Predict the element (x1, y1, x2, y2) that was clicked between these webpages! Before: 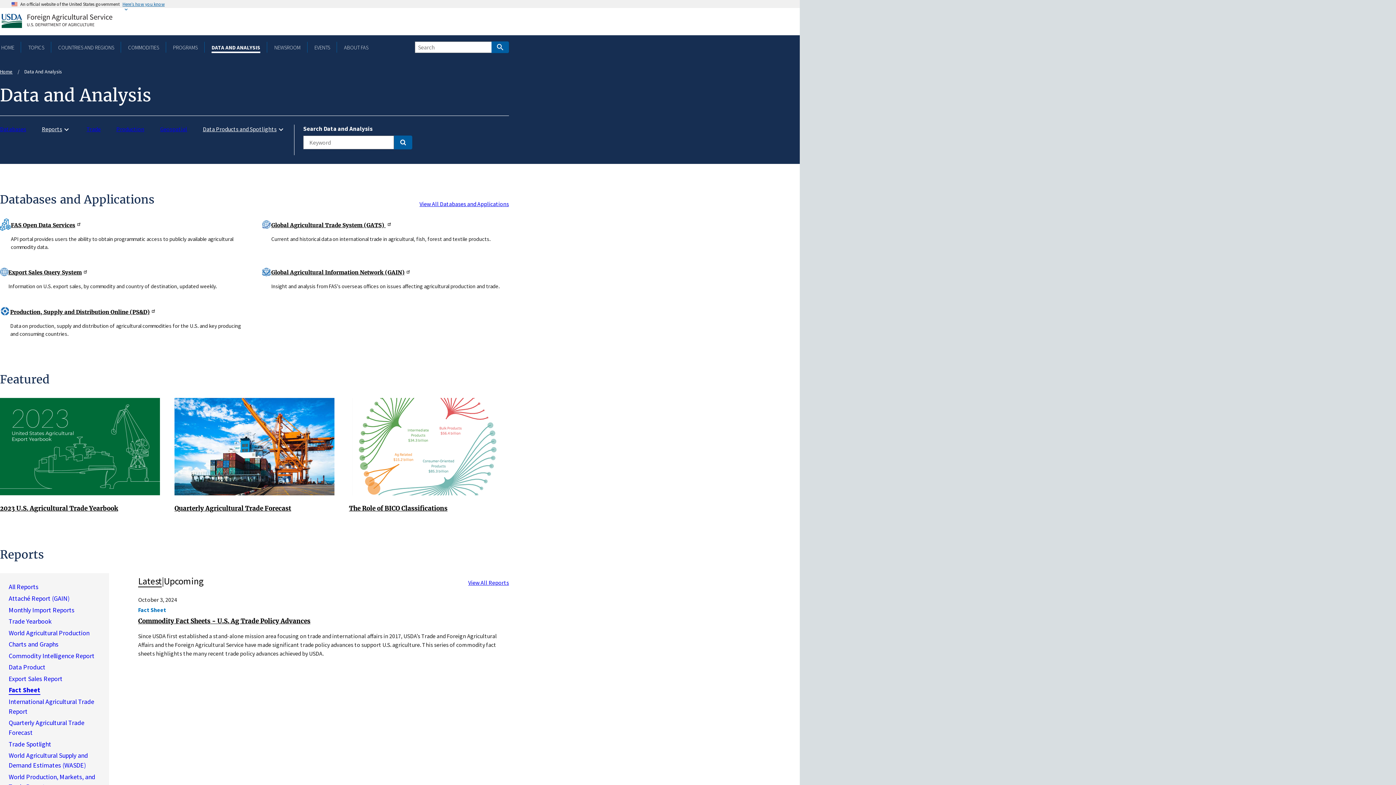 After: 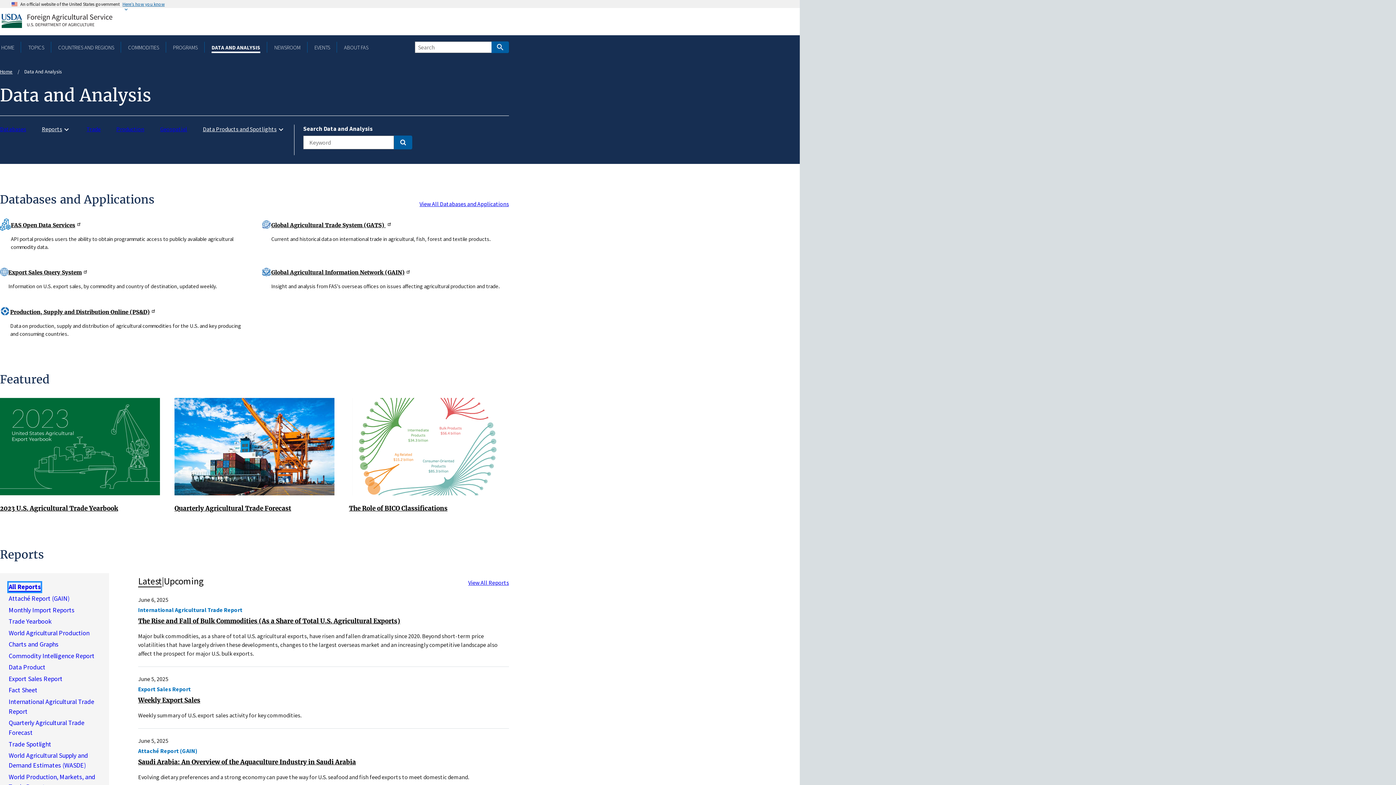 Action: label: All Reports bbox: (8, 583, 38, 592)